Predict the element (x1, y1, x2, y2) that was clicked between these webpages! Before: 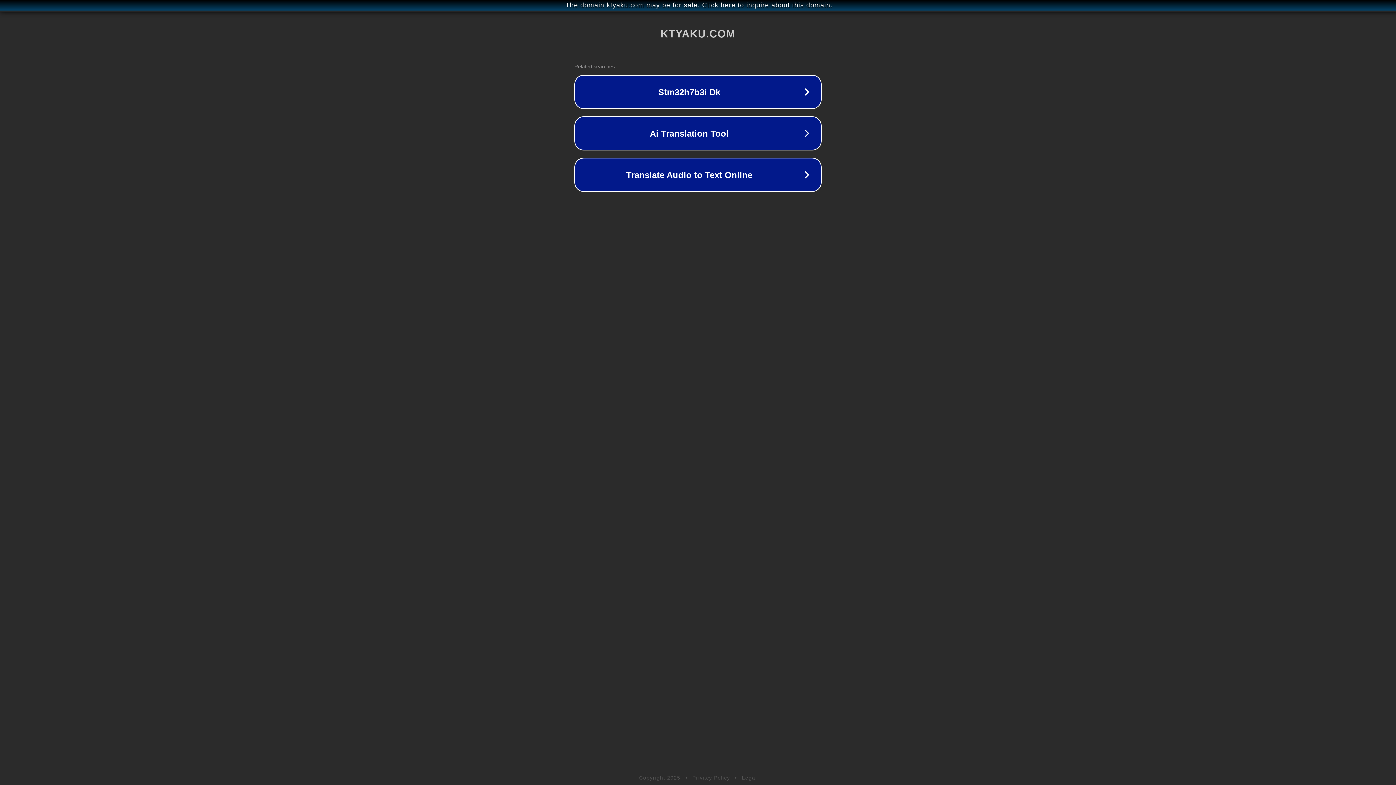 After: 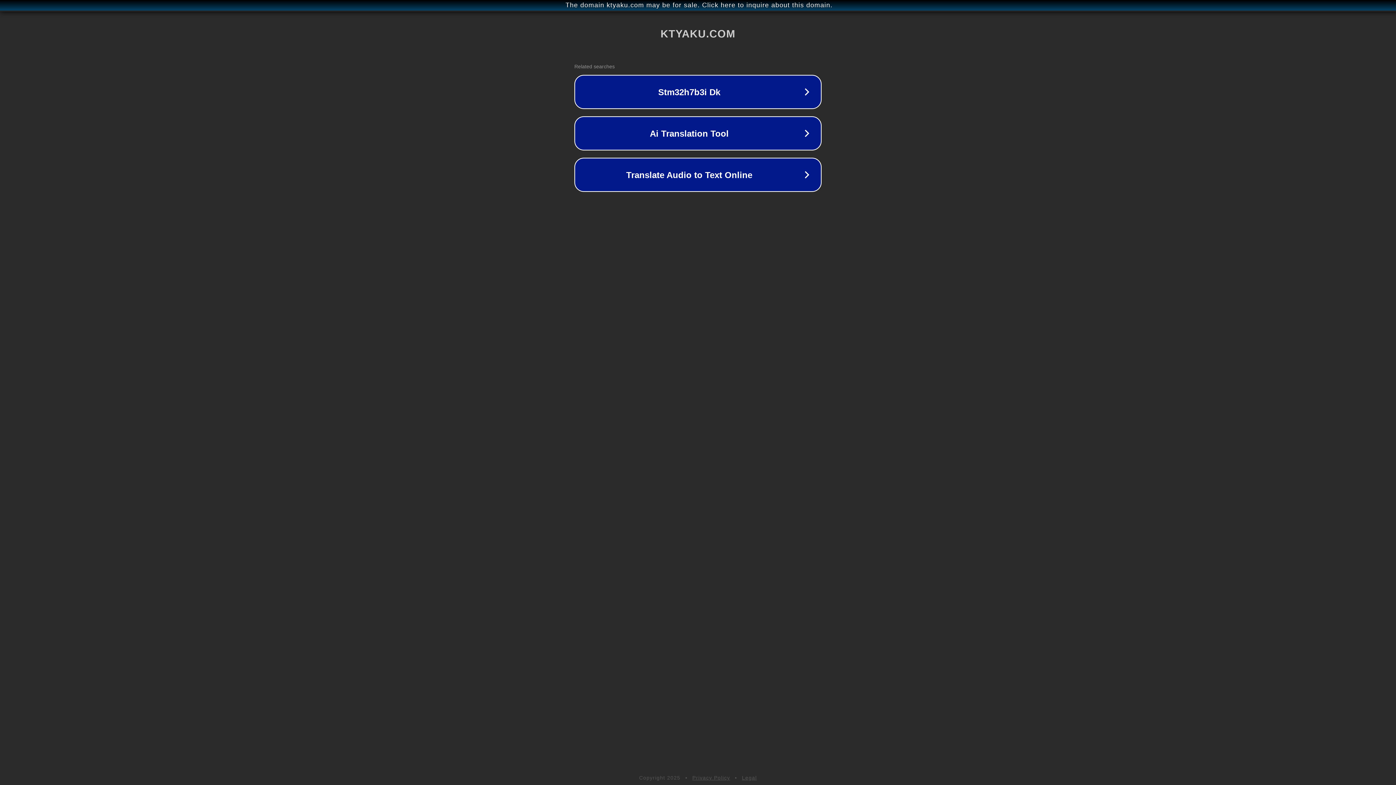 Action: bbox: (692, 775, 730, 781) label: Privacy Policy